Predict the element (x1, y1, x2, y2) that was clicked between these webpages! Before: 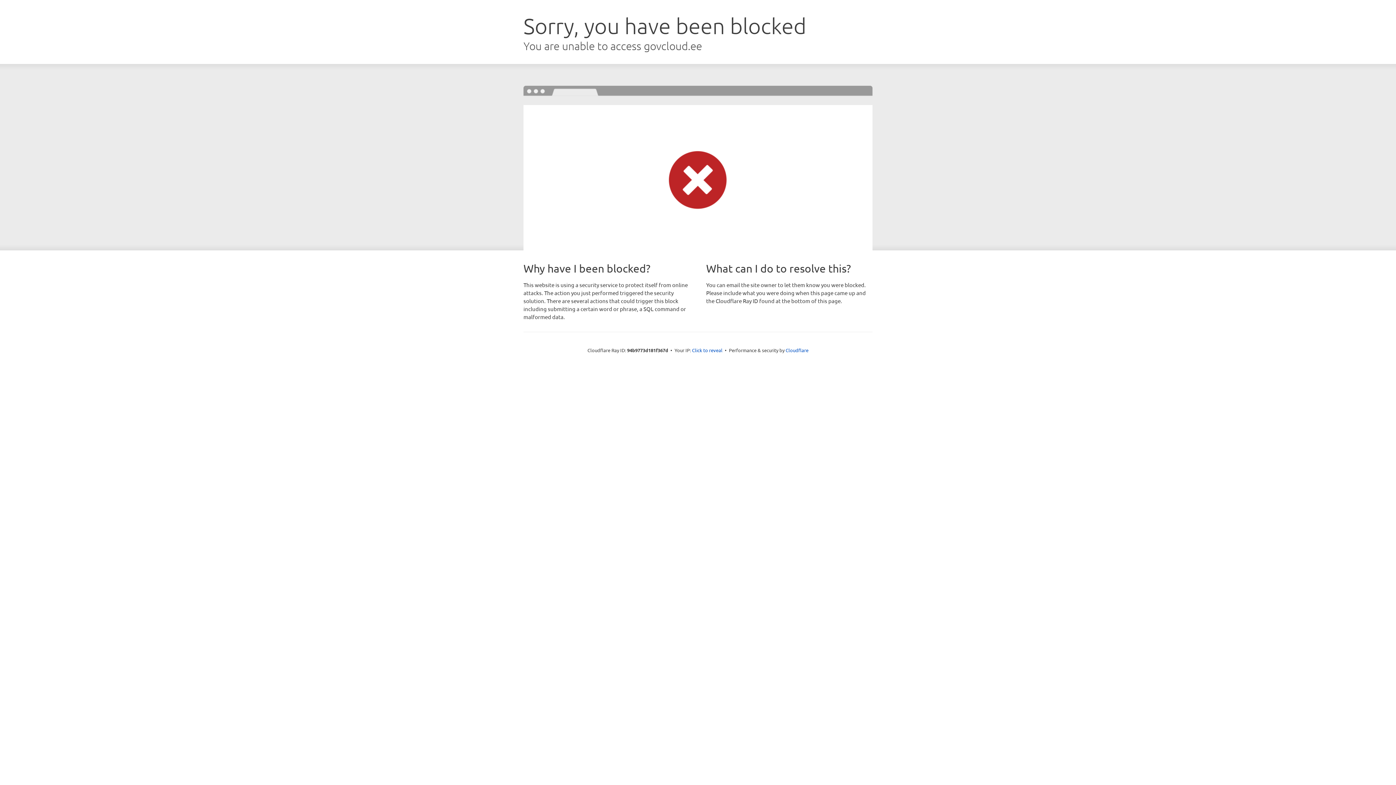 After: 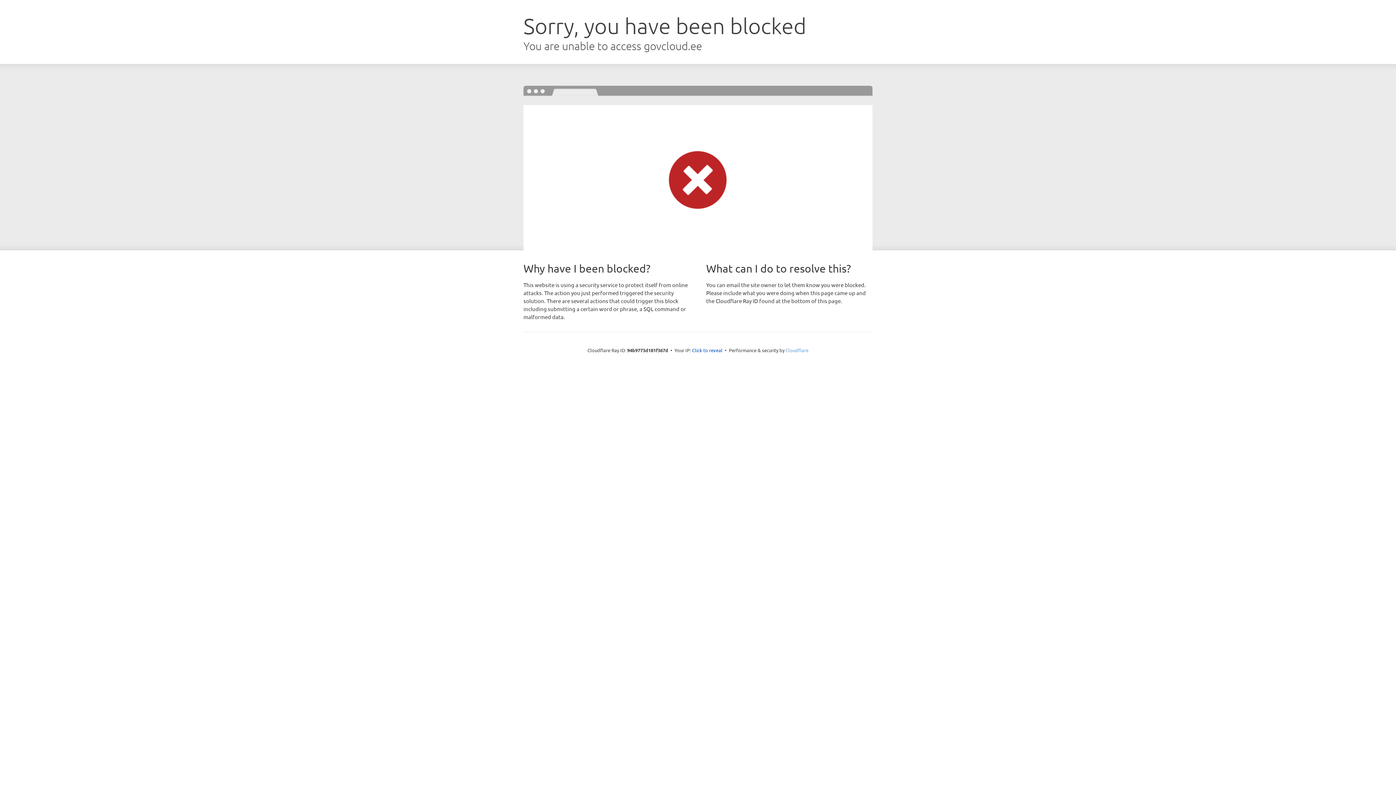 Action: bbox: (785, 347, 808, 353) label: Cloudflare